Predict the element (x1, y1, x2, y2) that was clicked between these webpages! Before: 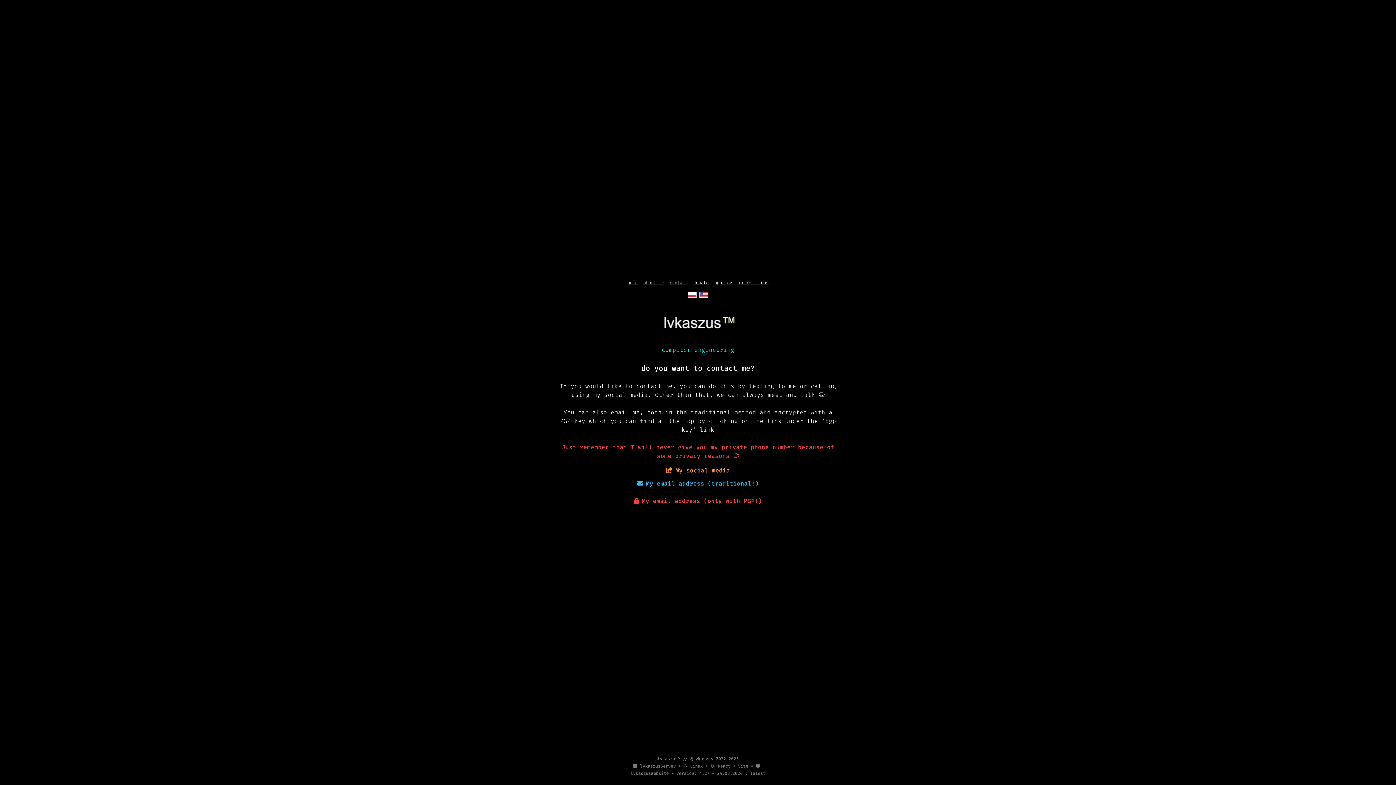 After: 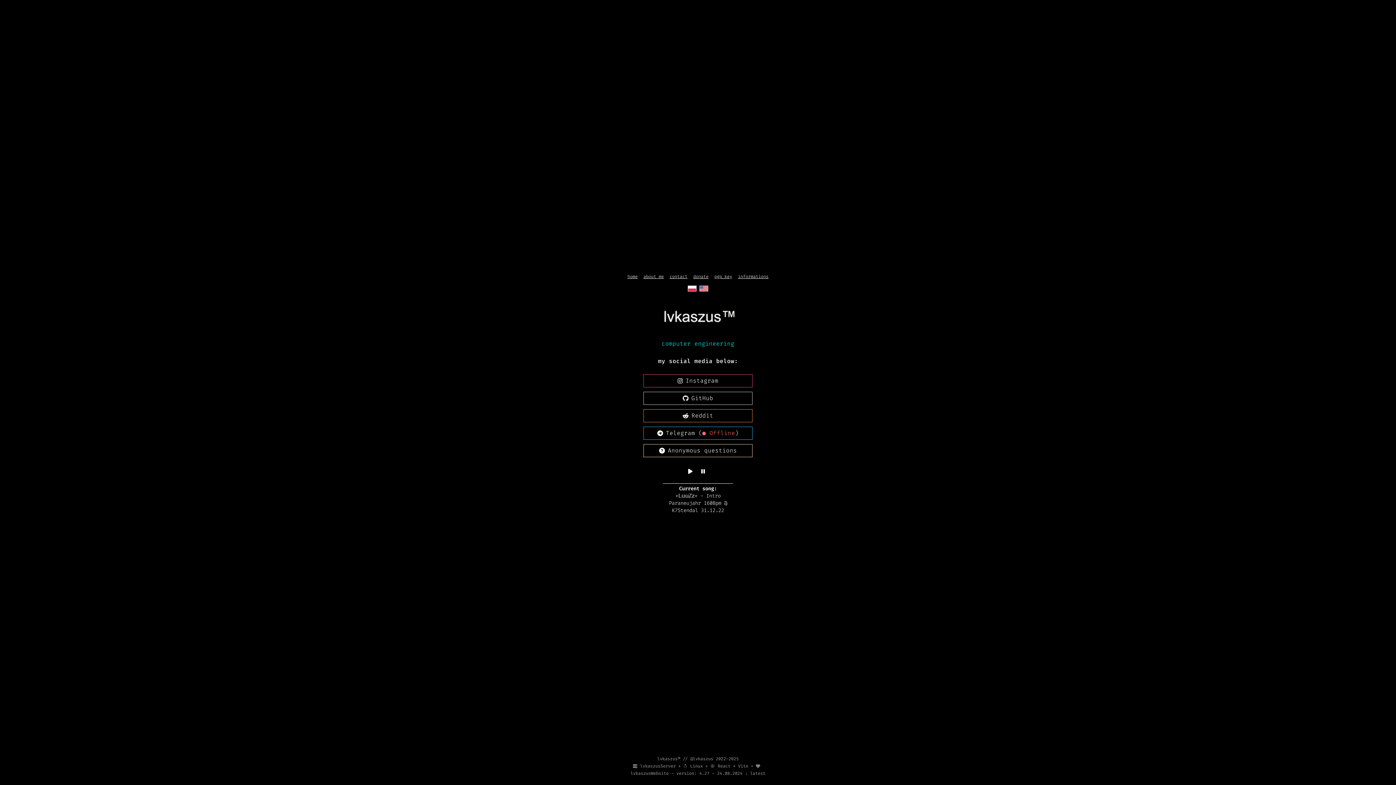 Action: label: home bbox: (627, 279, 637, 285)